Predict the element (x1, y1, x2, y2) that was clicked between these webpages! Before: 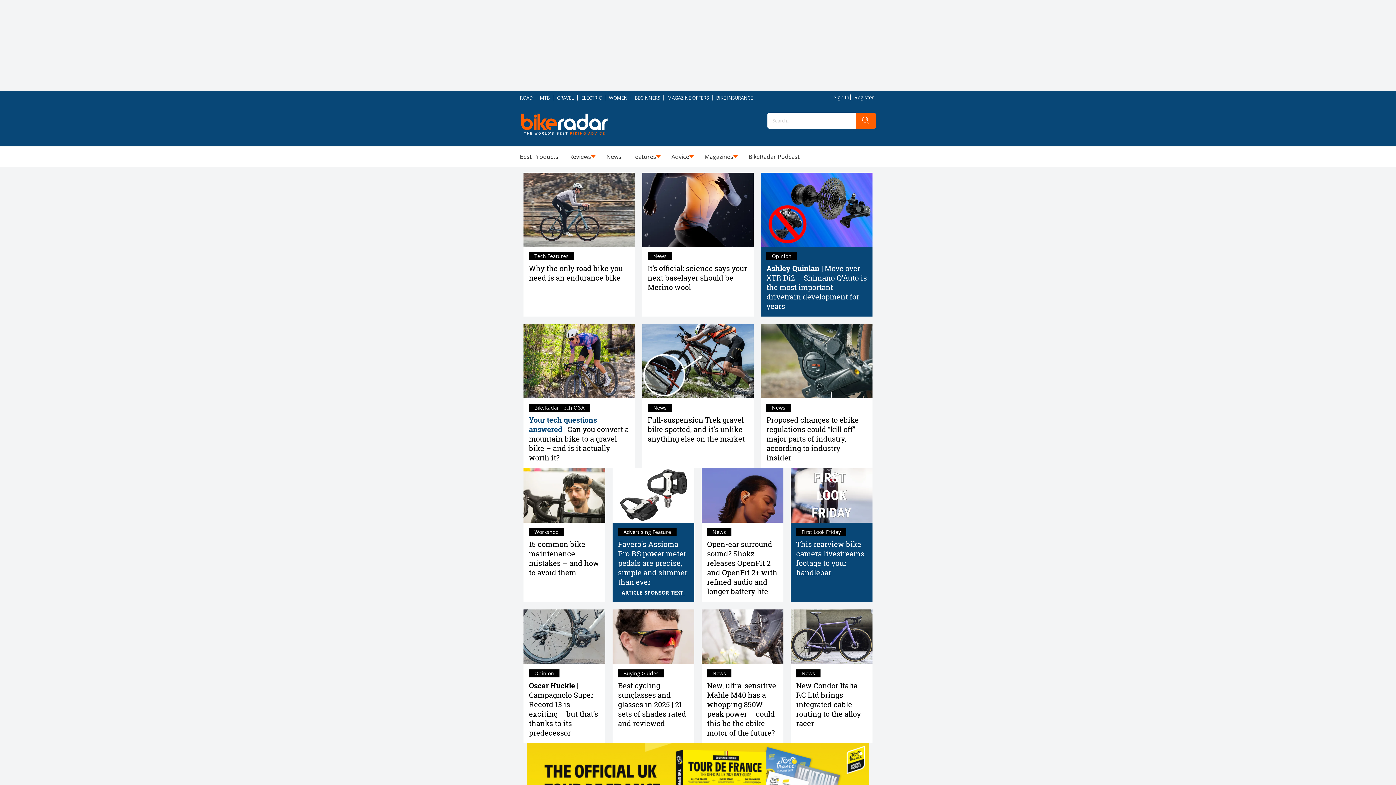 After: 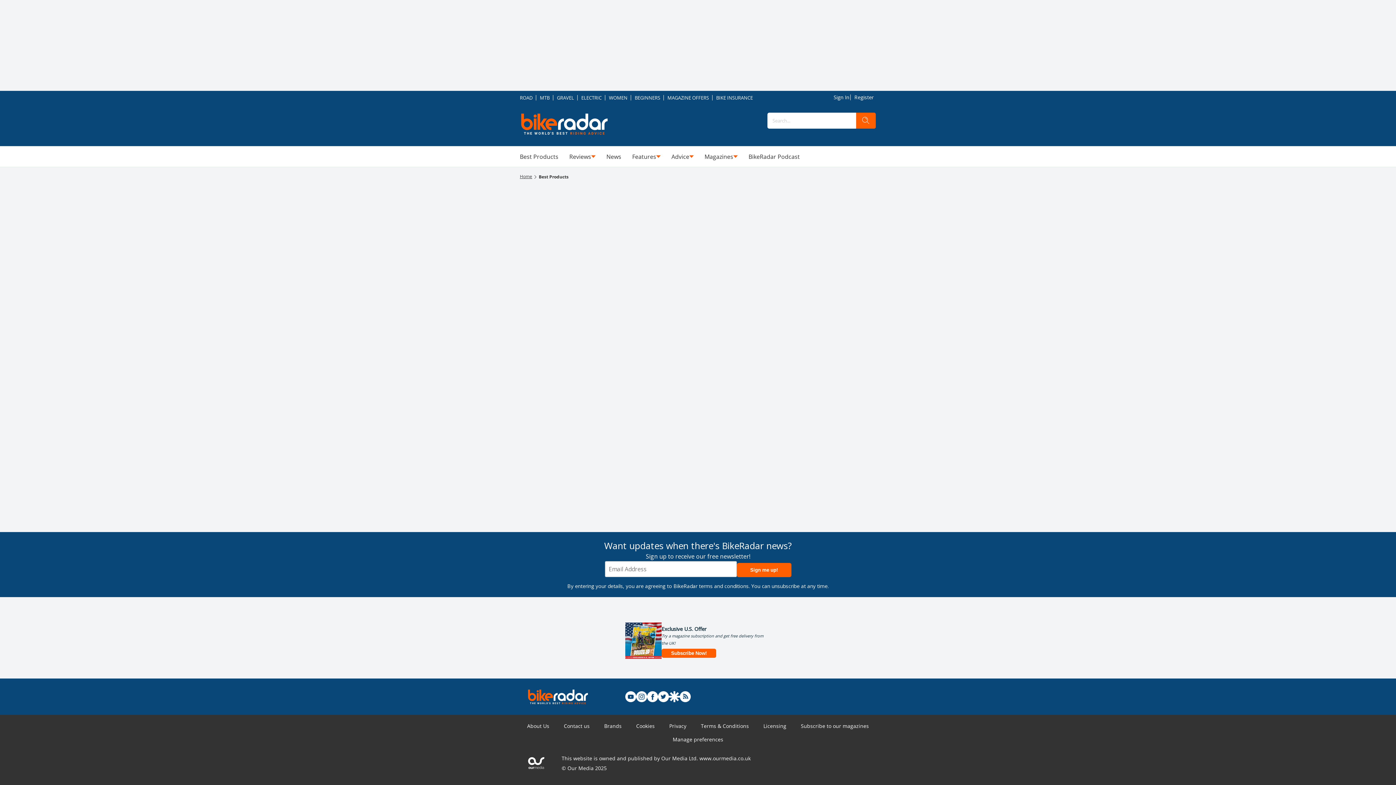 Action: bbox: (514, 146, 564, 166) label: Best Products